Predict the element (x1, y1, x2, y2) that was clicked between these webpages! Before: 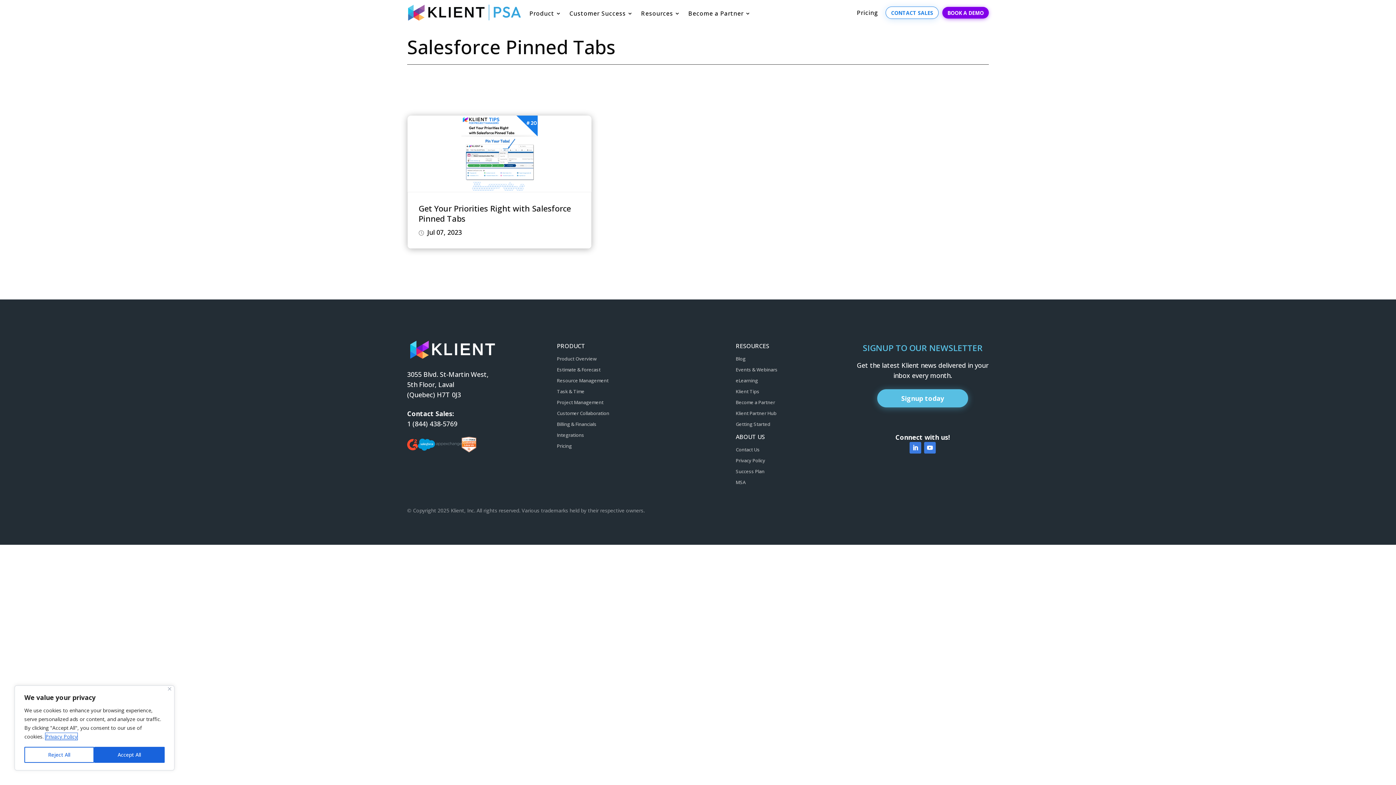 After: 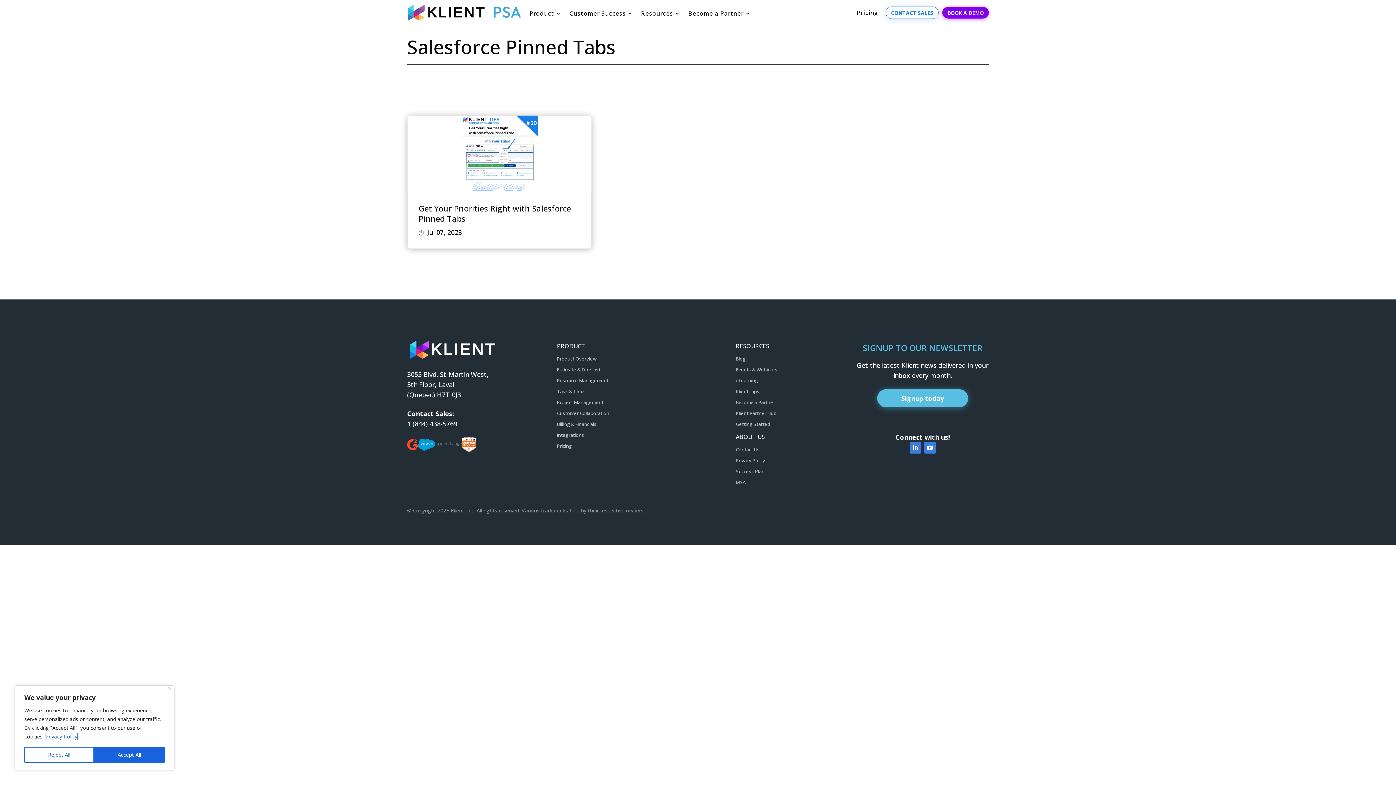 Action: label: Privacy Policy bbox: (45, 733, 77, 740)